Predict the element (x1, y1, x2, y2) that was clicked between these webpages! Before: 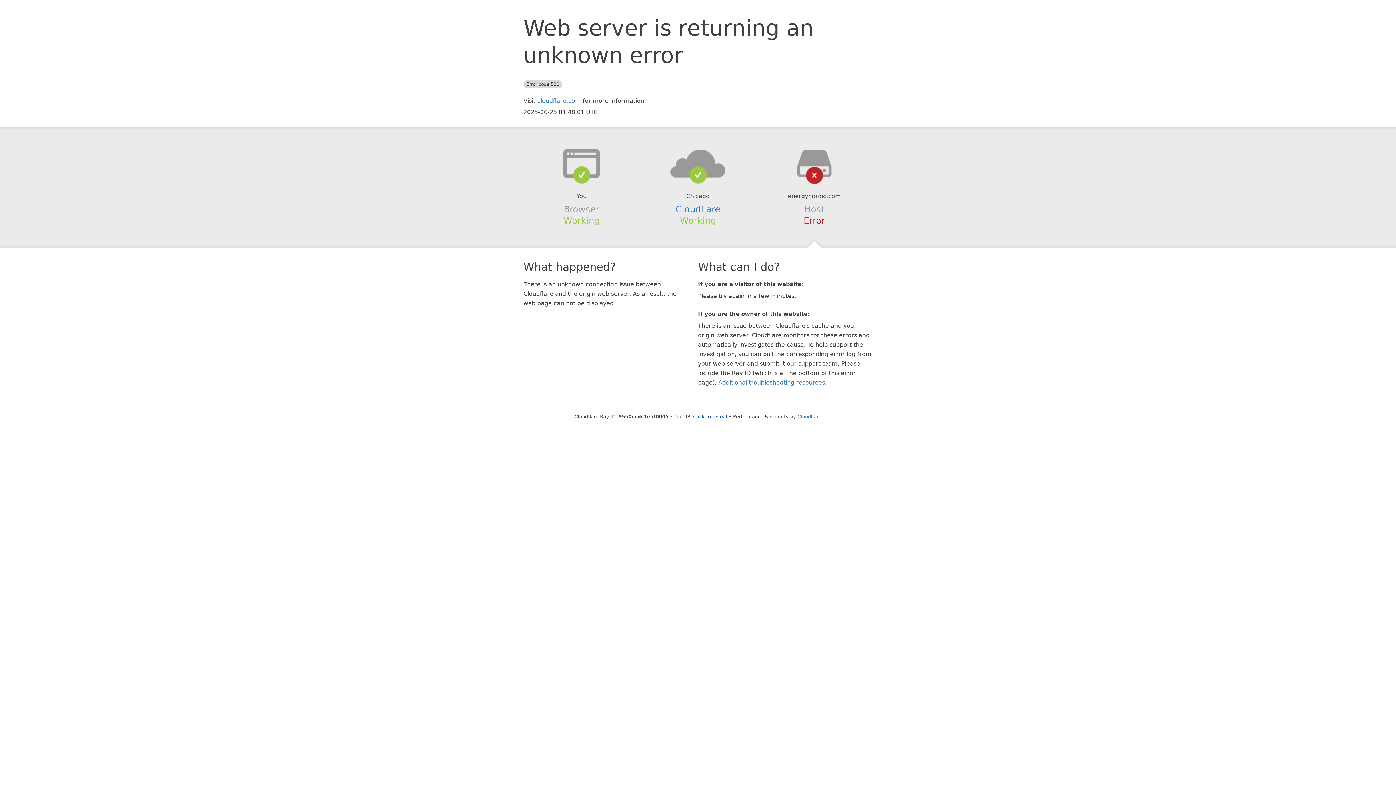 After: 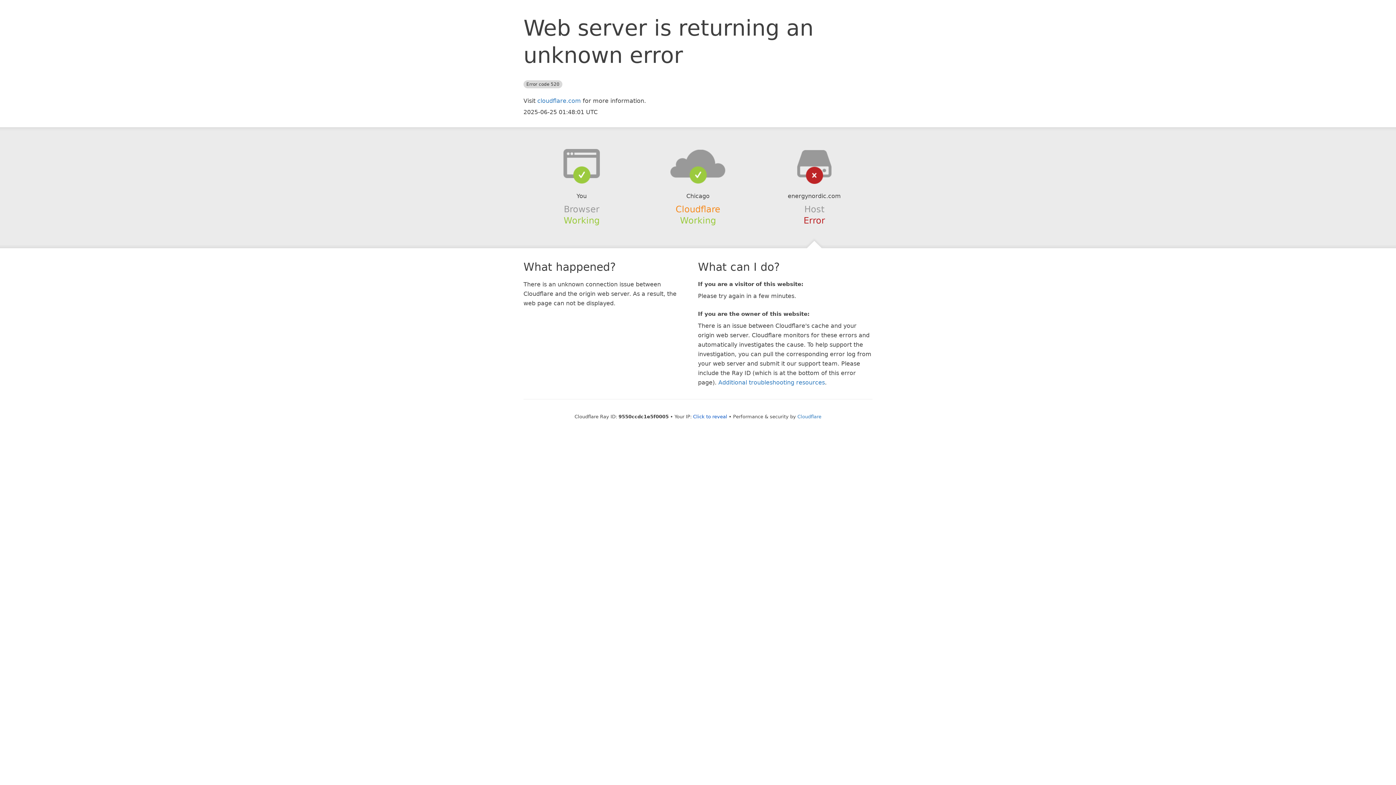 Action: bbox: (675, 204, 720, 214) label: Cloudflare